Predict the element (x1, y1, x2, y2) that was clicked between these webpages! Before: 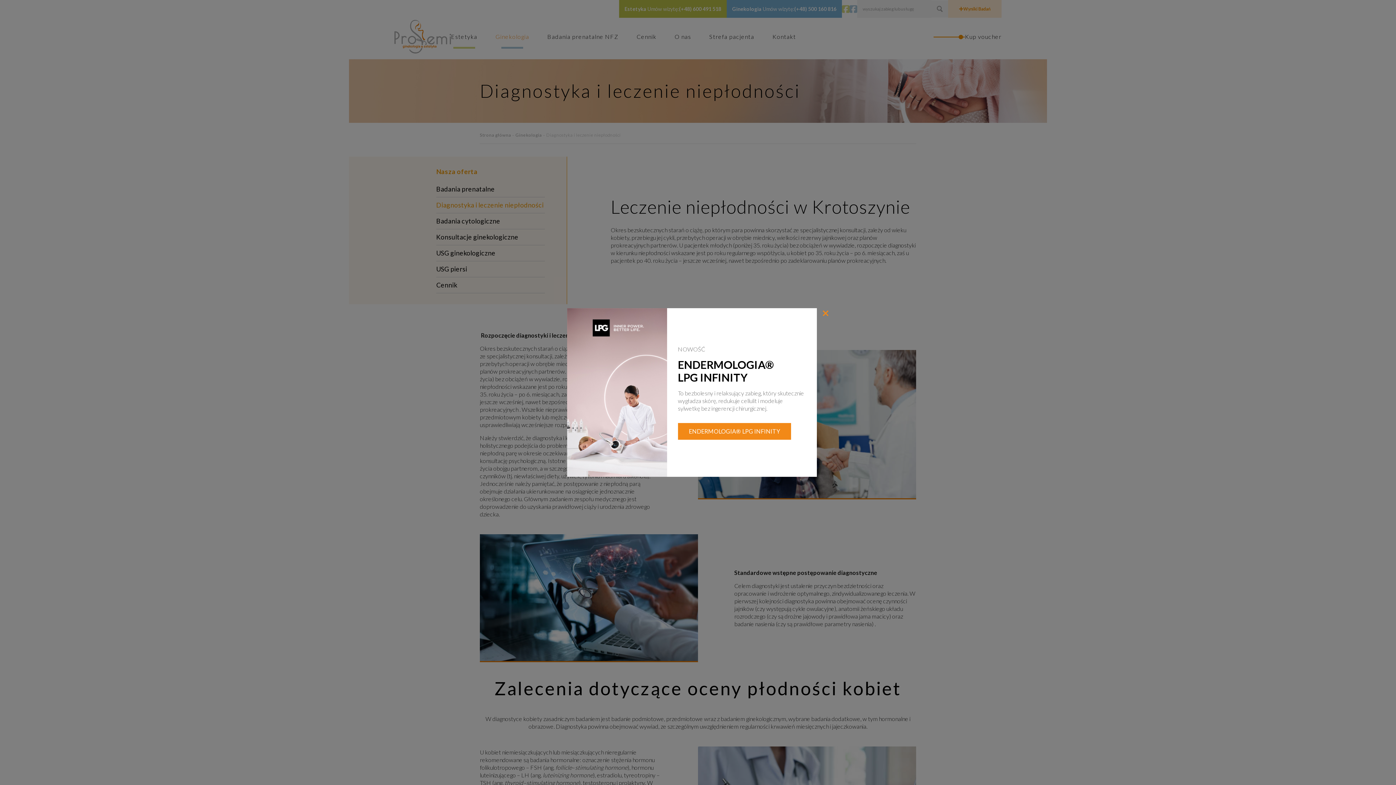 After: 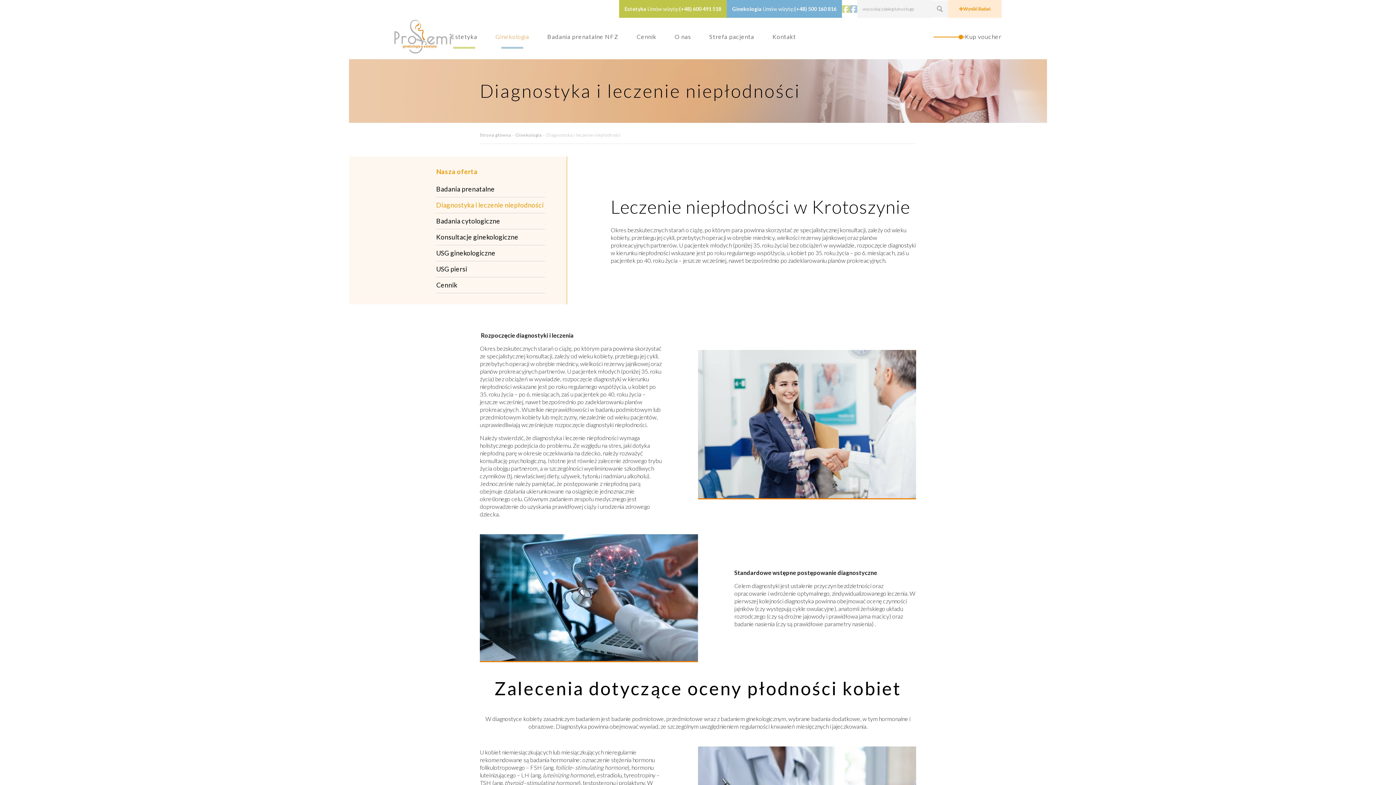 Action: bbox: (822, 308, 829, 318)